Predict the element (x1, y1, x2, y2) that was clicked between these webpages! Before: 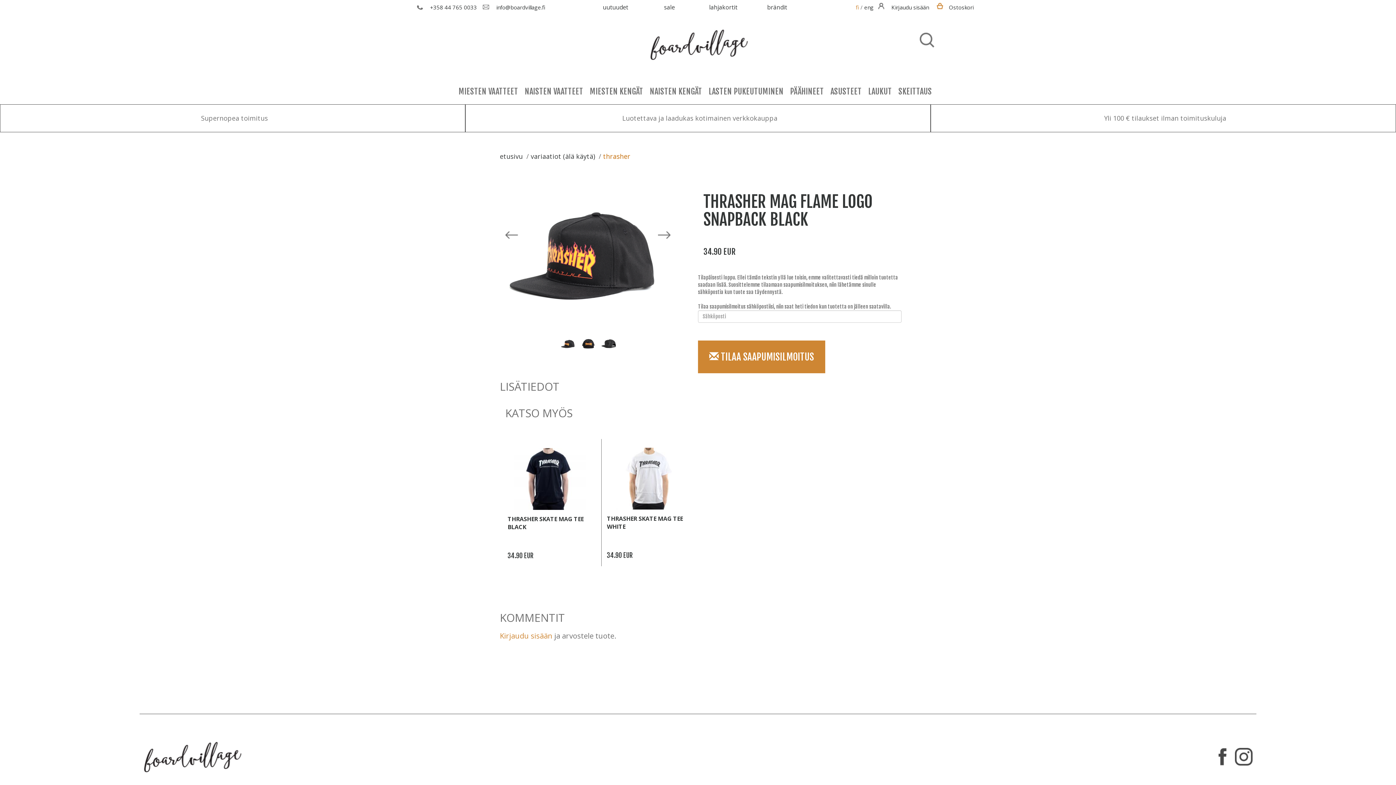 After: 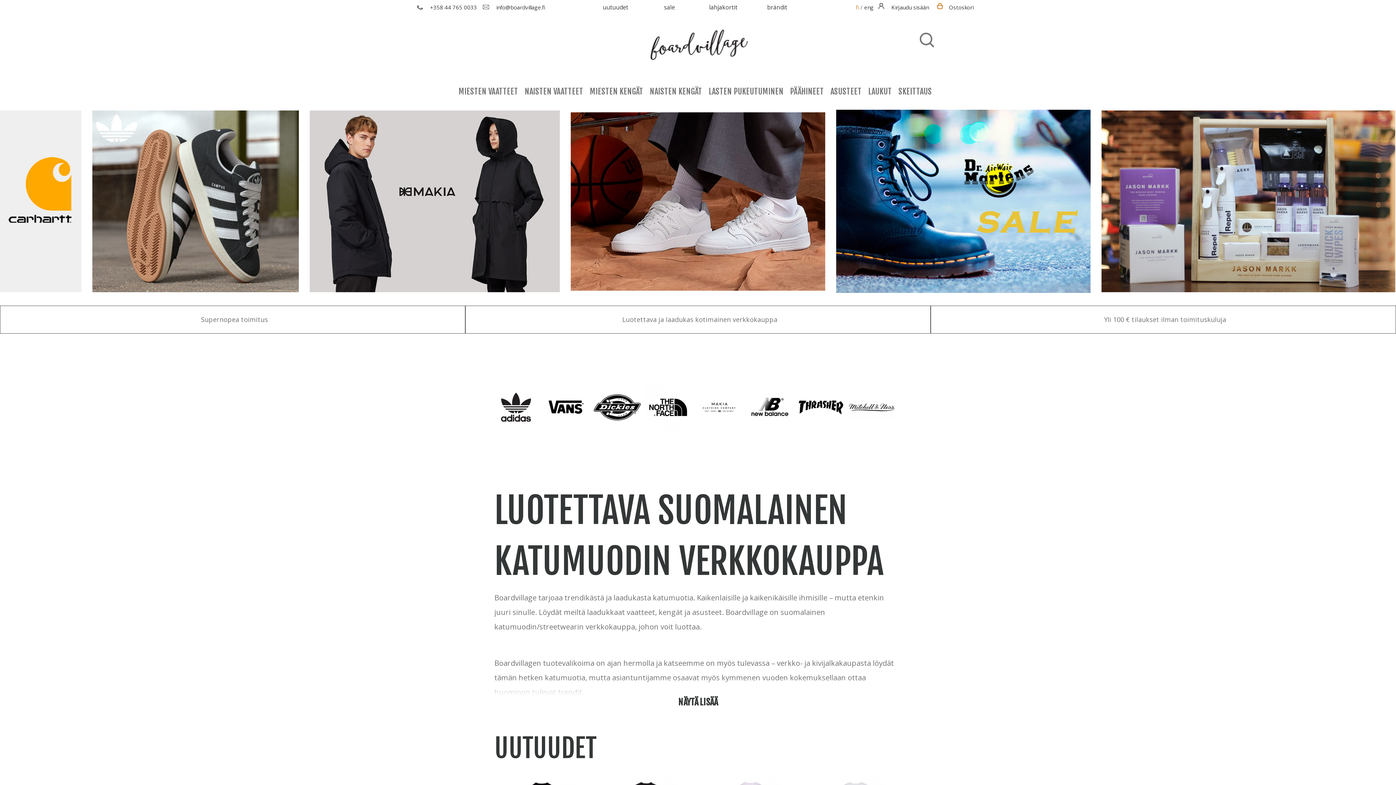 Action: bbox: (930, 0, 973, 14) label: Ostoskori